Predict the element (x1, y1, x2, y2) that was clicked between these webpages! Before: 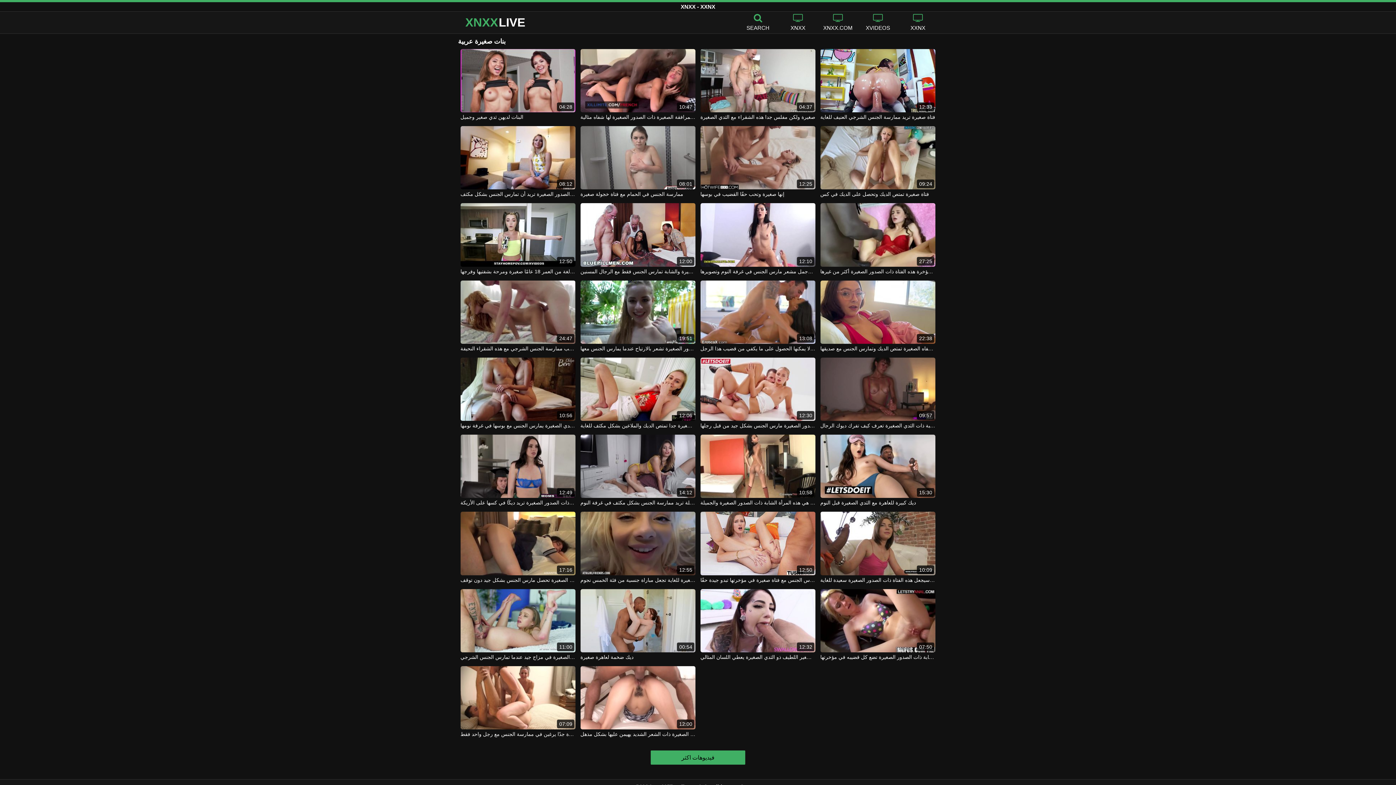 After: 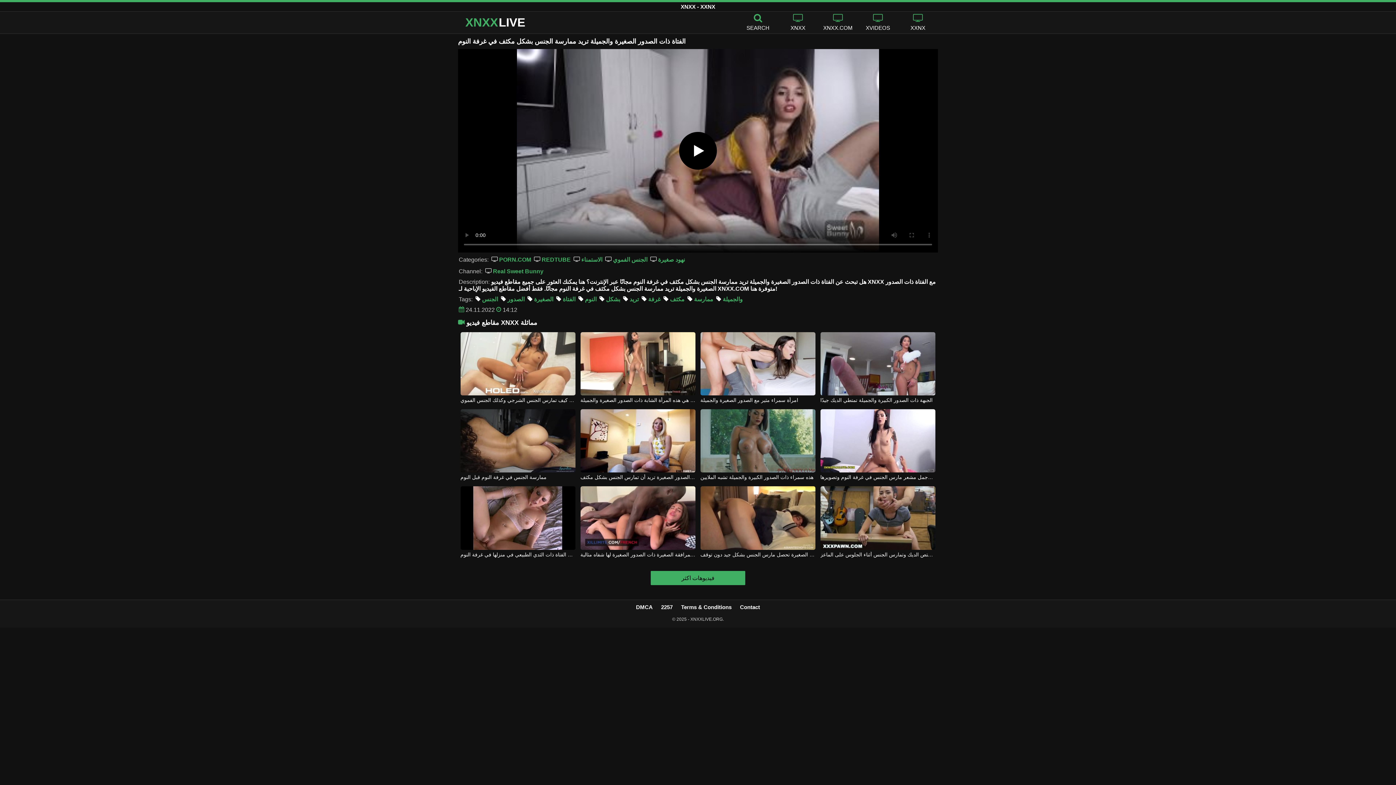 Action: bbox: (580, 500, 695, 506) label: الفتاة ذات الصدور الصغيرة والجميلة تريد ممارسة الجنس بشكل مكثف في غرفة النوم